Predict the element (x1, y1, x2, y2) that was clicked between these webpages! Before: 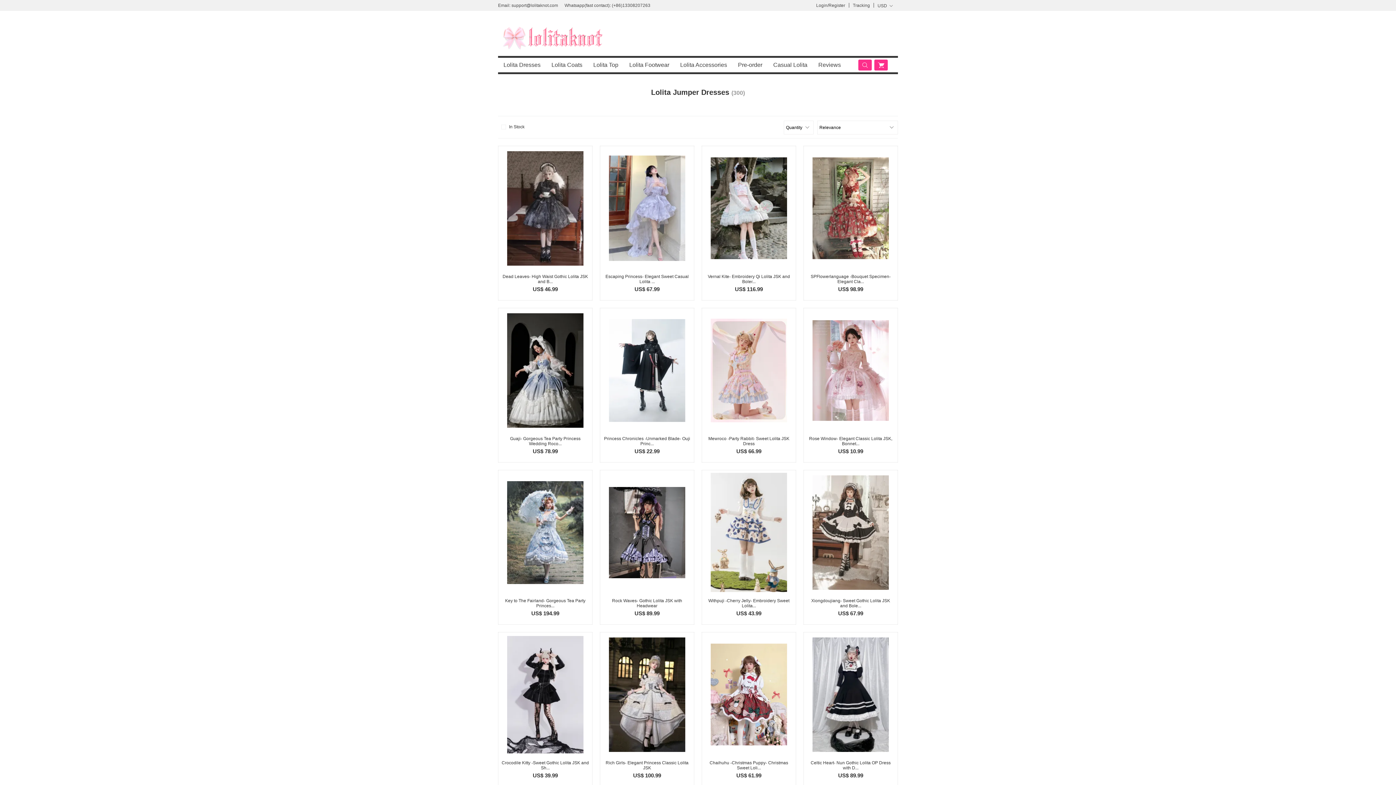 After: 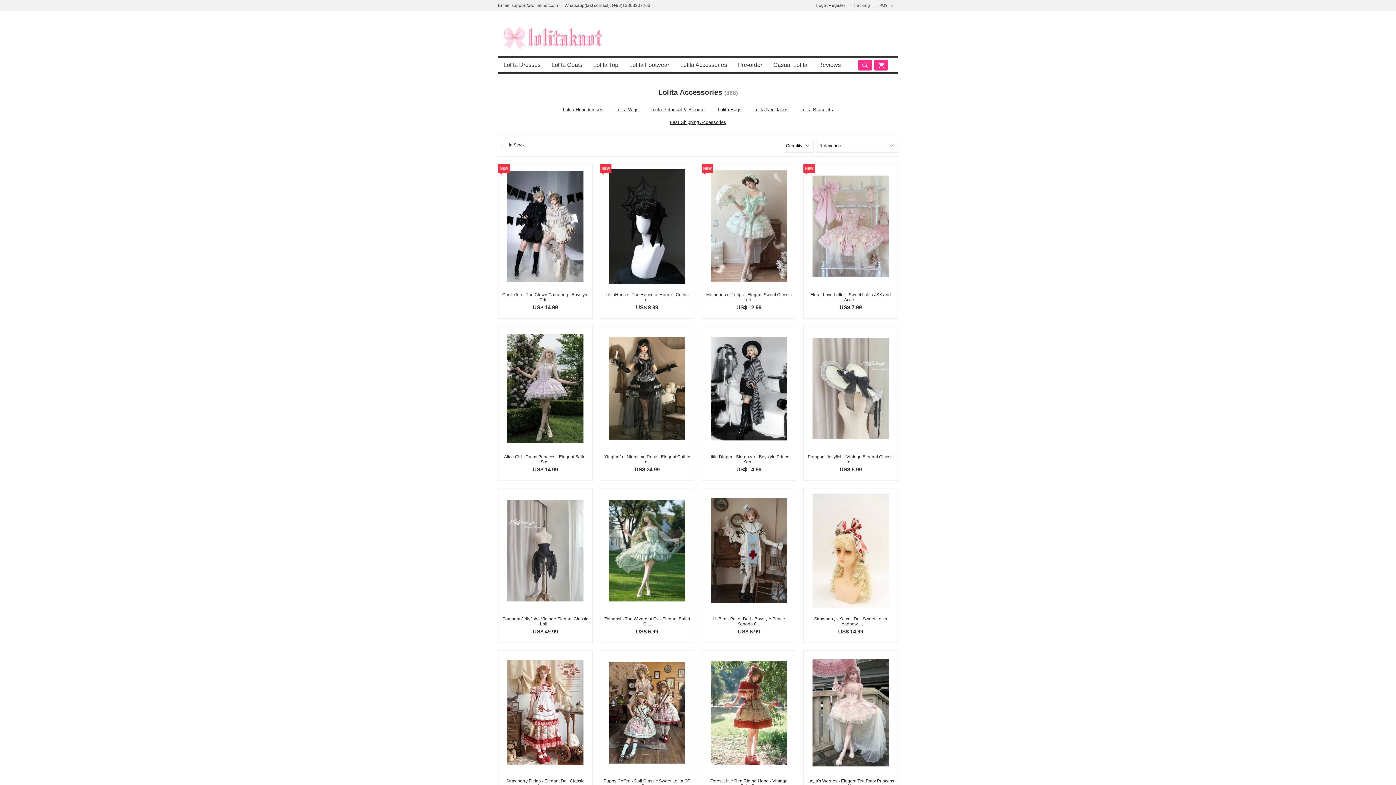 Action: bbox: (674, 57, 732, 72) label: Lolita Accessories